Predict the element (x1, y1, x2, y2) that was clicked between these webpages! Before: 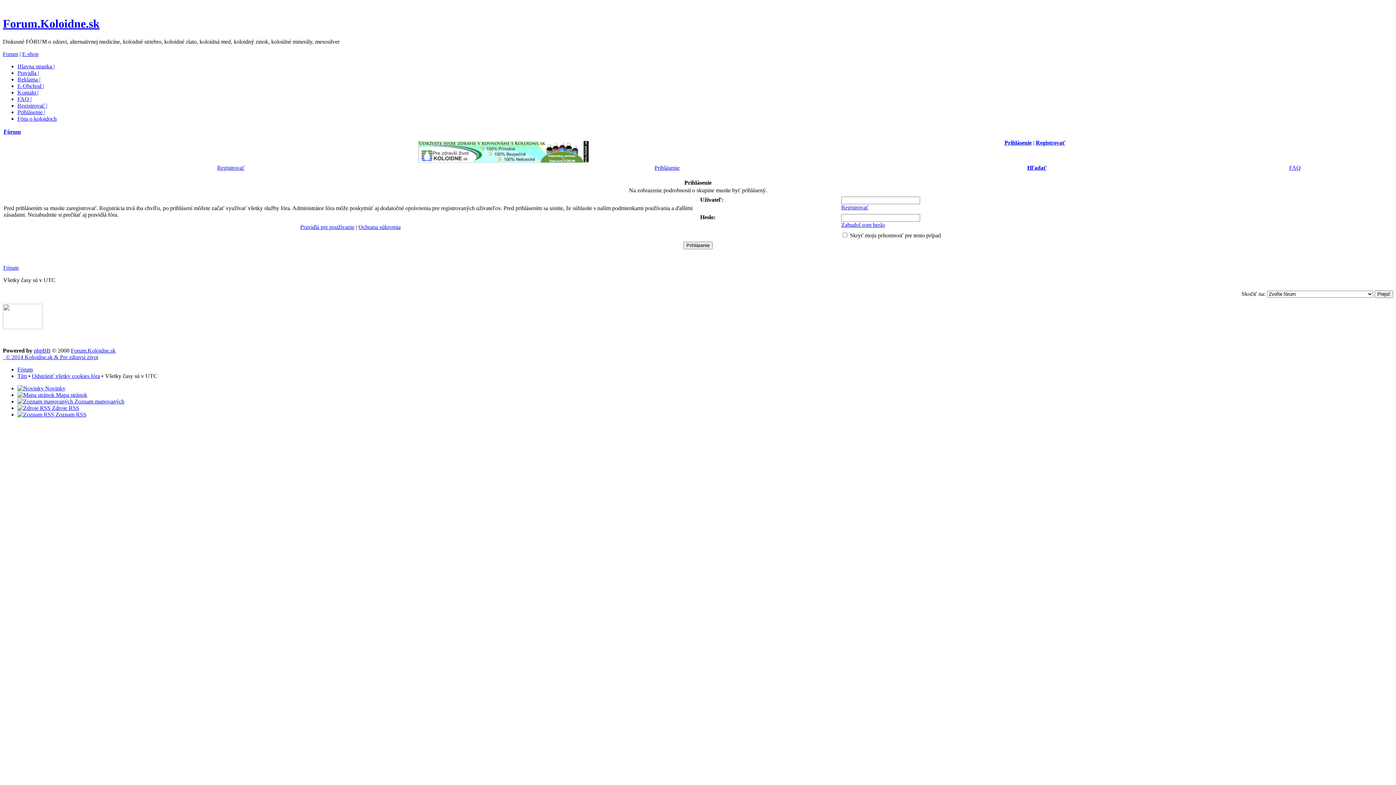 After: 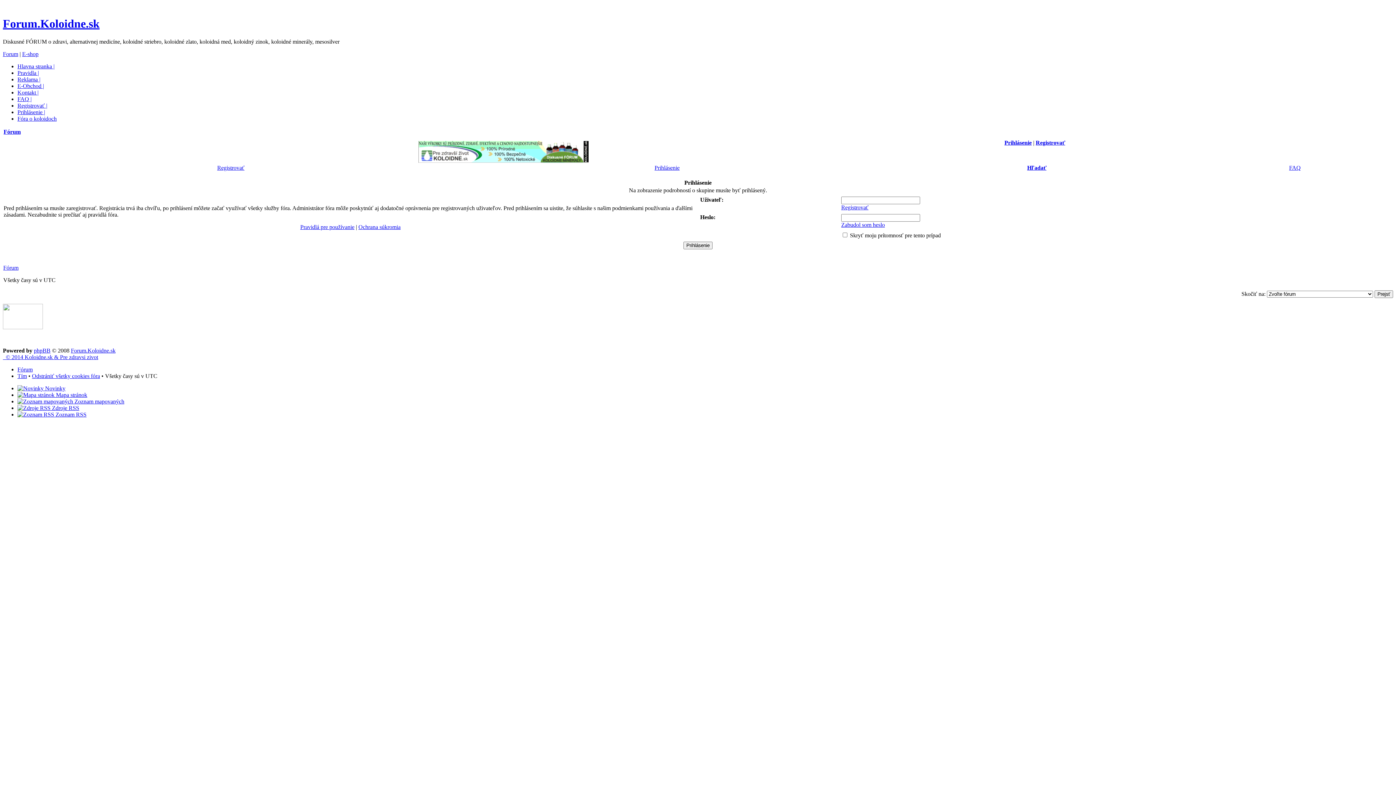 Action: bbox: (418, 157, 588, 163)